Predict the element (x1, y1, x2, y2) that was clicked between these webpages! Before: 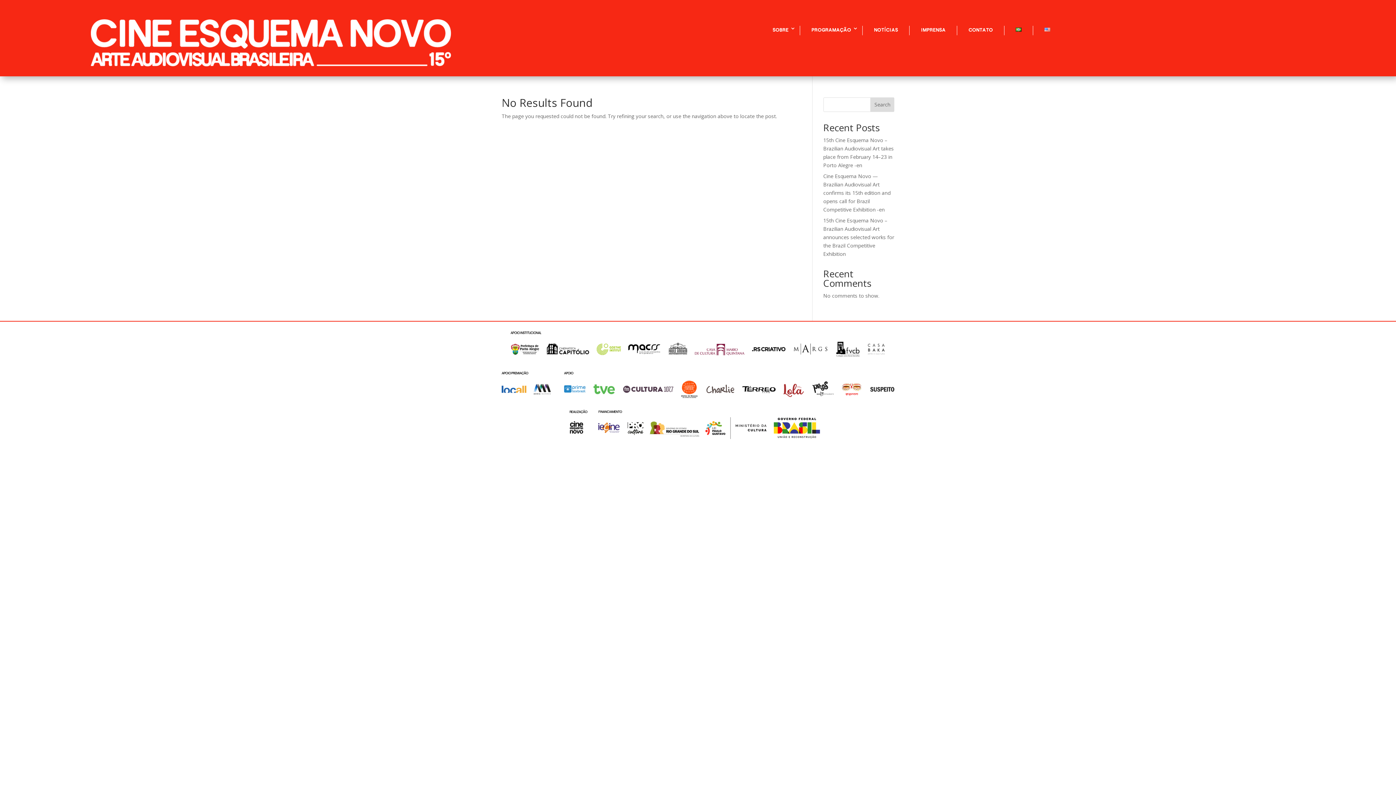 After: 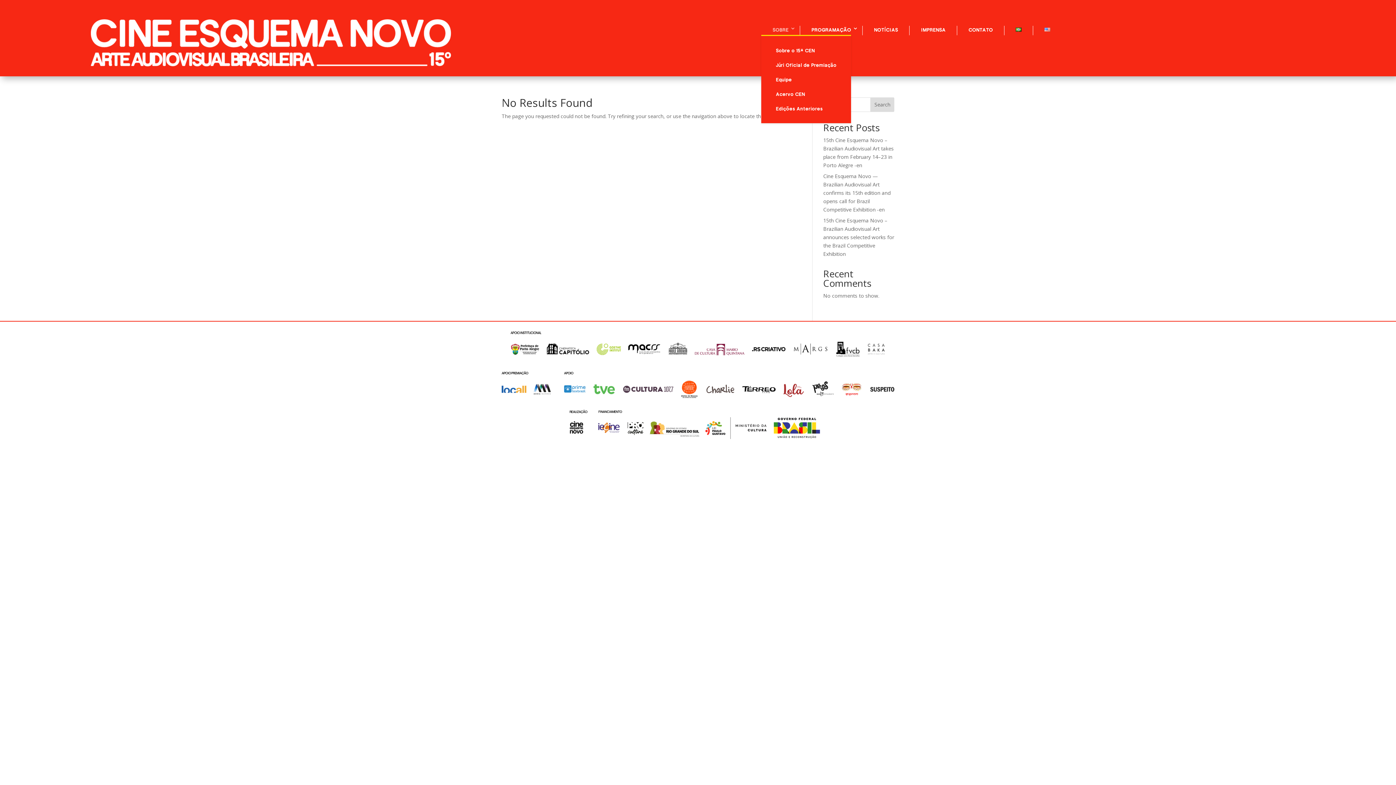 Action: label: SOBRE bbox: (765, 25, 796, 35)